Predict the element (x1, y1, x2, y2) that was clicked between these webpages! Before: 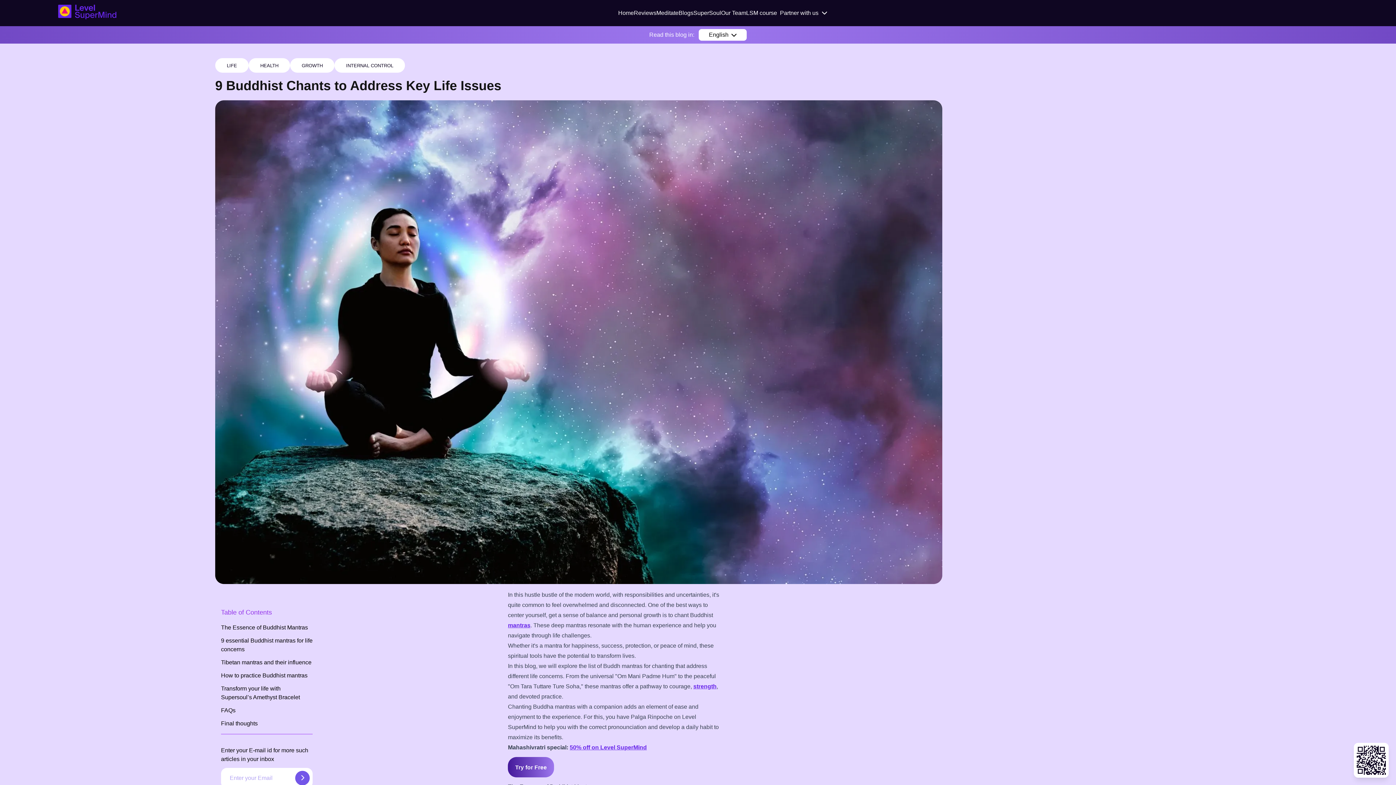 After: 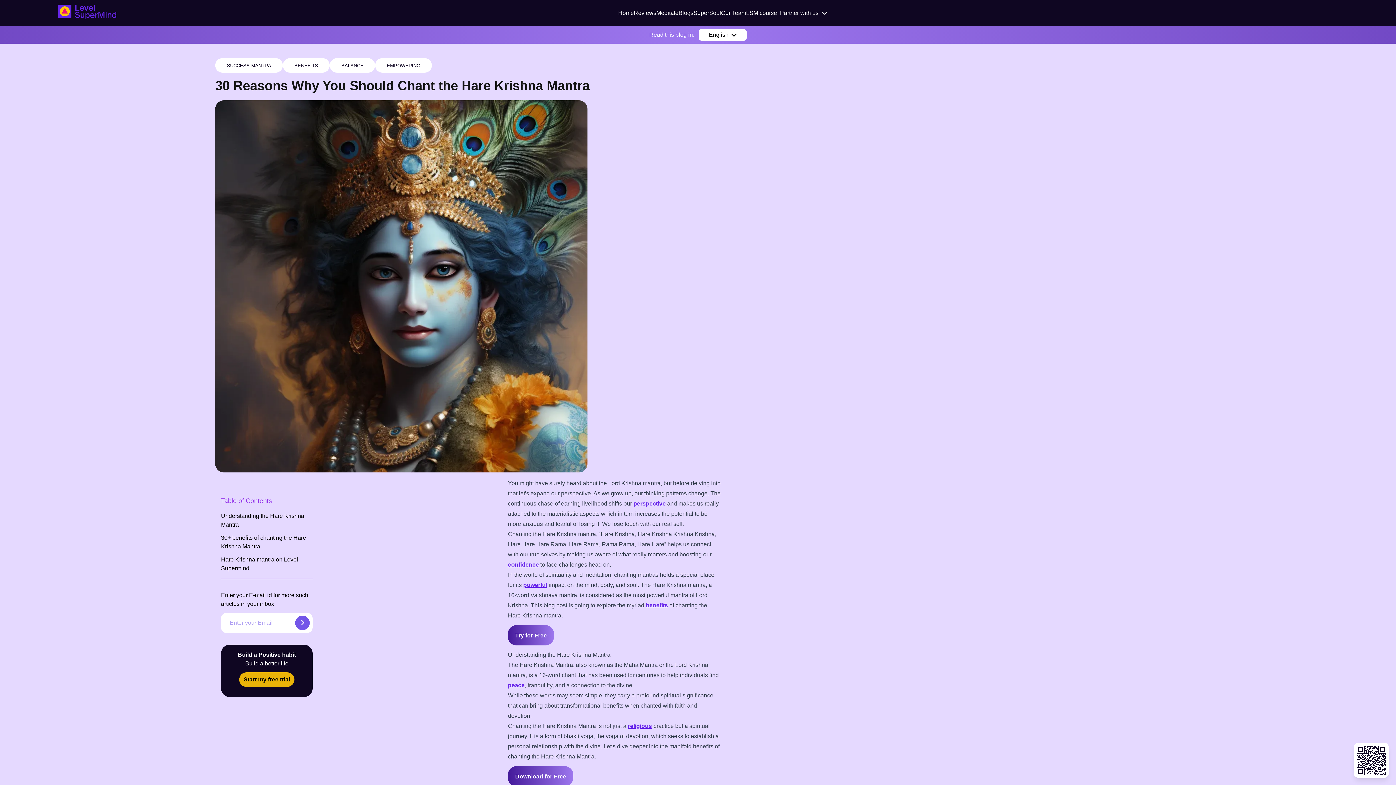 Action: label: mantras bbox: (508, 622, 530, 628)